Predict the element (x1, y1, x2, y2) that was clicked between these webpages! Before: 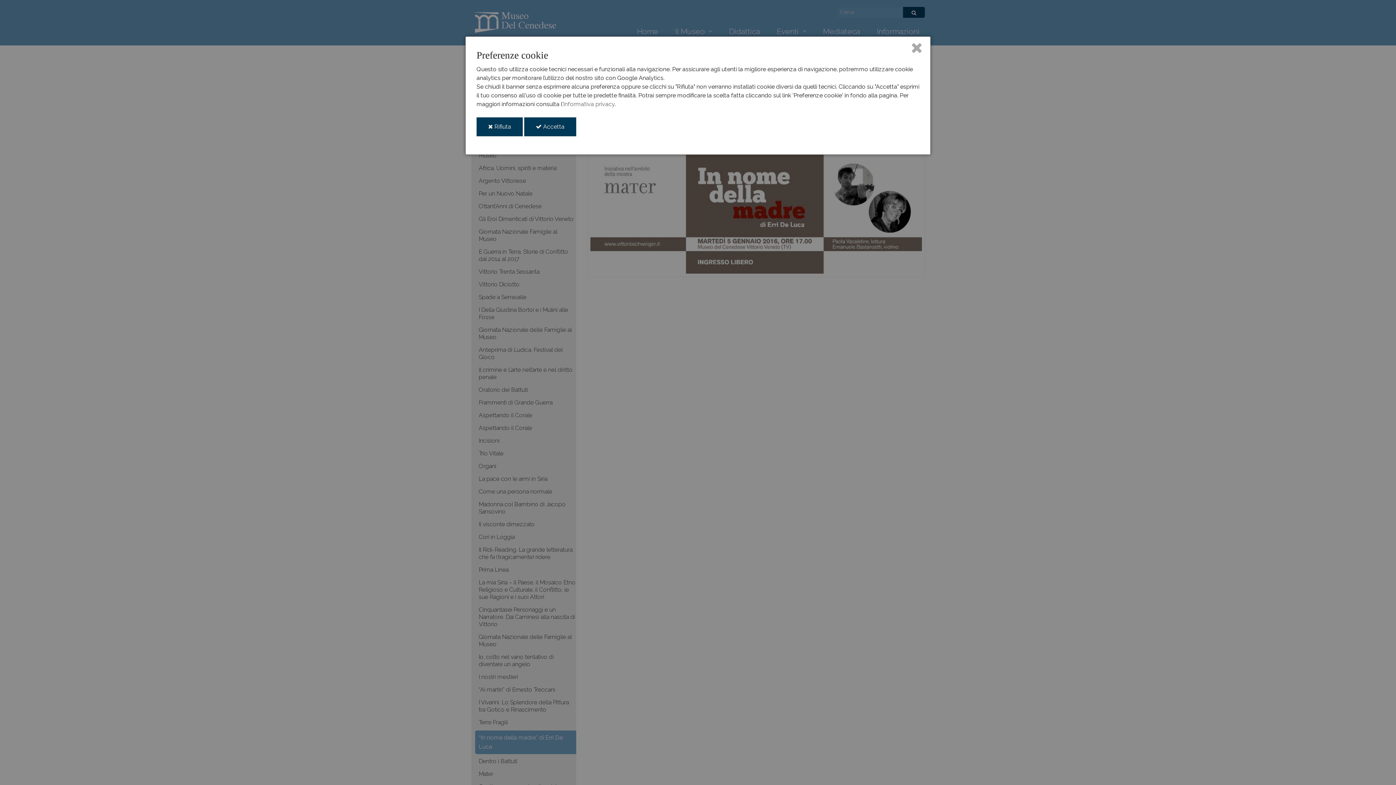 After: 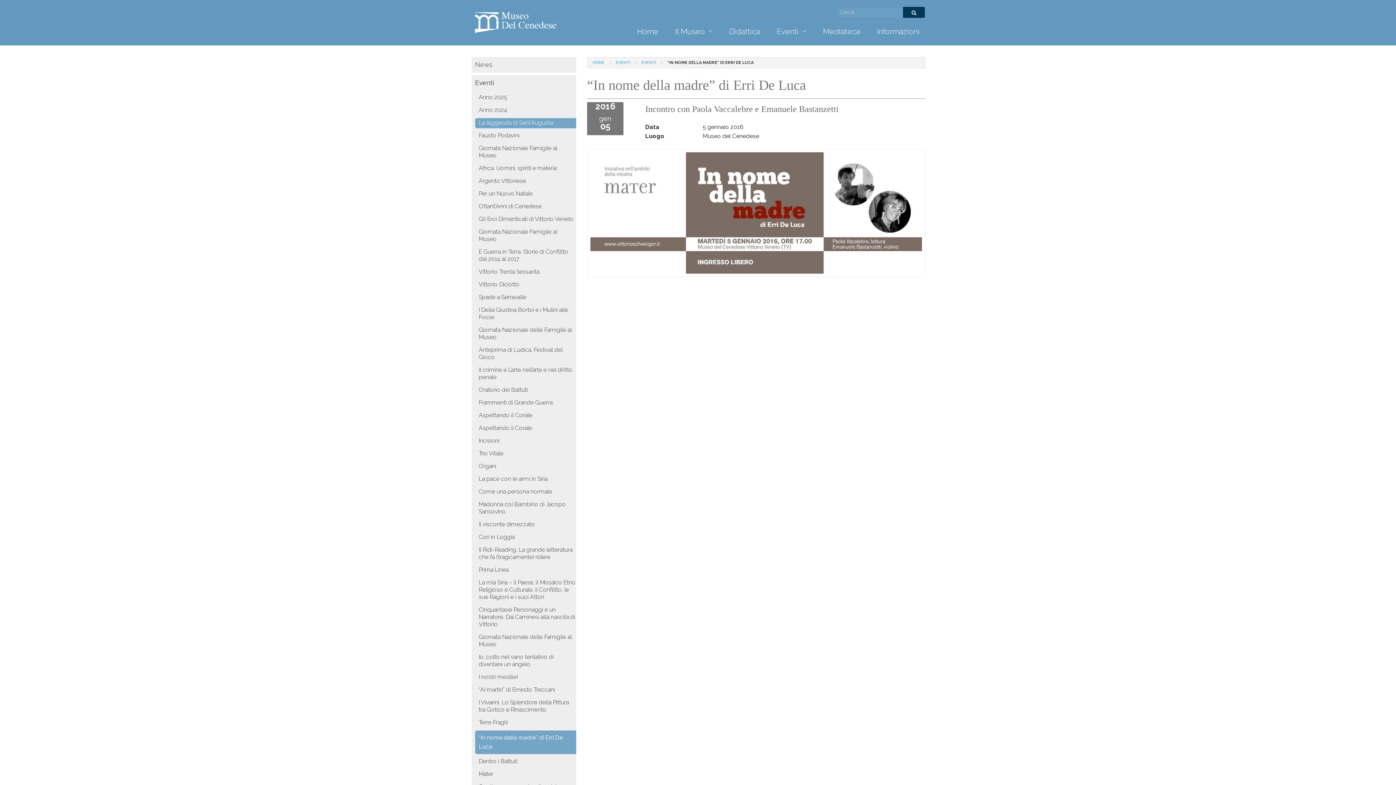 Action: bbox: (476, 117, 522, 136) label:  Rifiuta
i cookie